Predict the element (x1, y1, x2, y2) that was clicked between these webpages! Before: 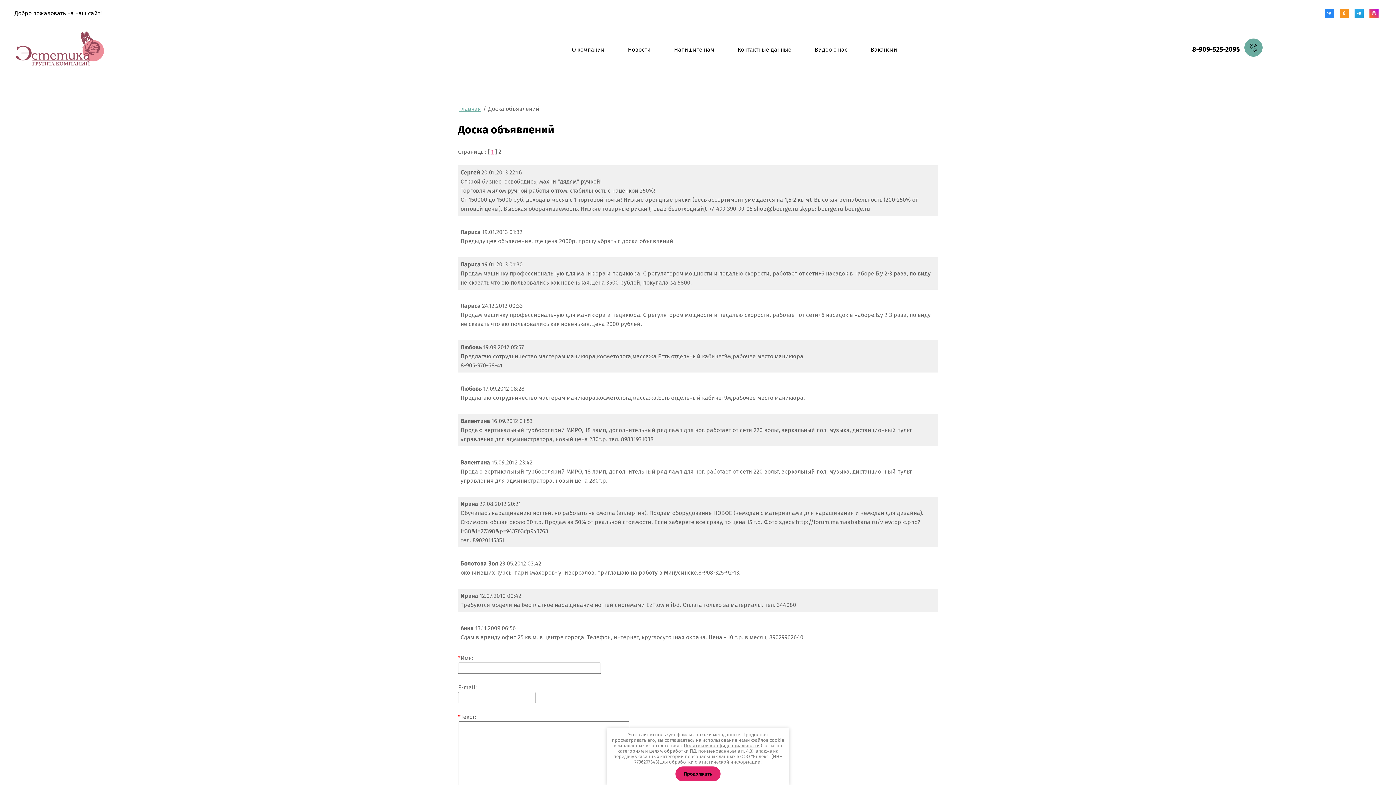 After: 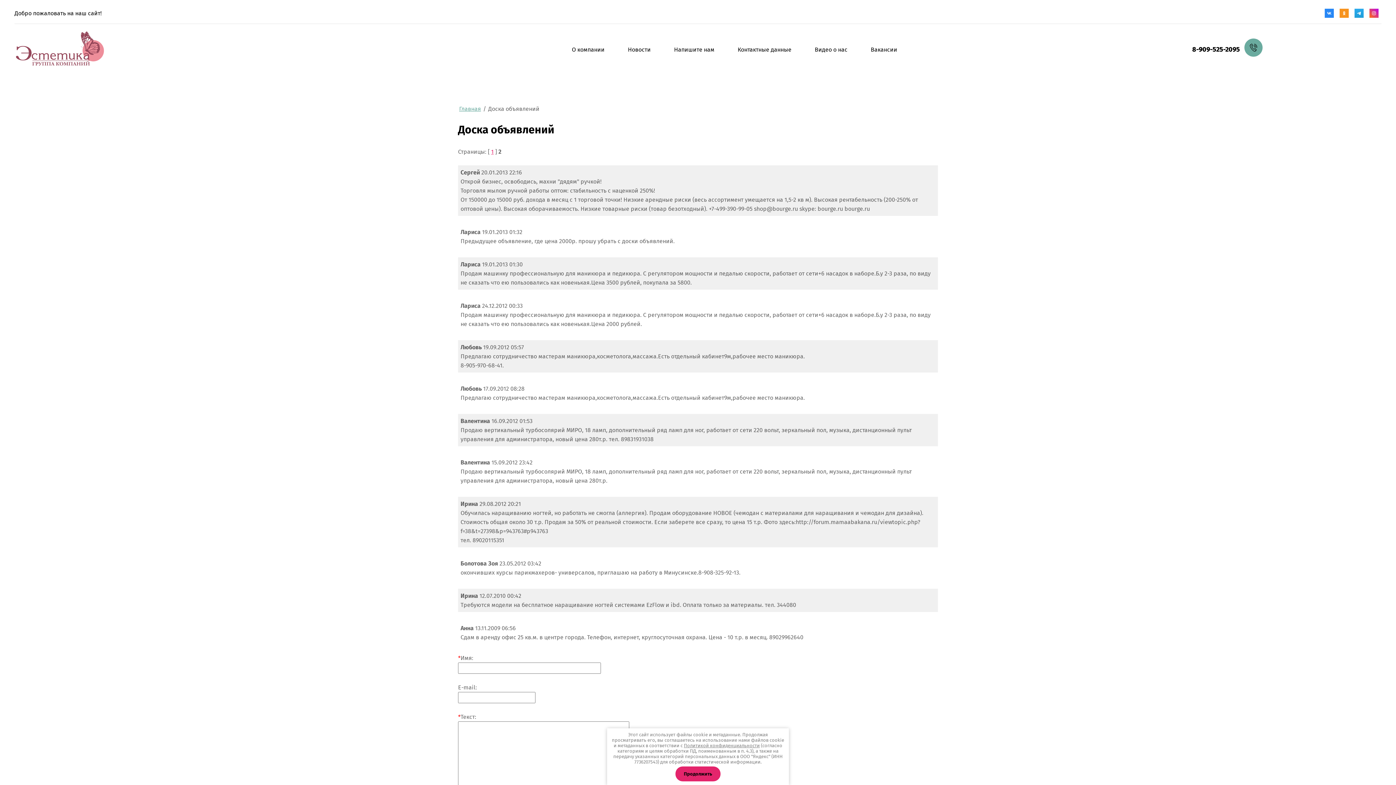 Action: bbox: (1240, 38, 1265, 60)